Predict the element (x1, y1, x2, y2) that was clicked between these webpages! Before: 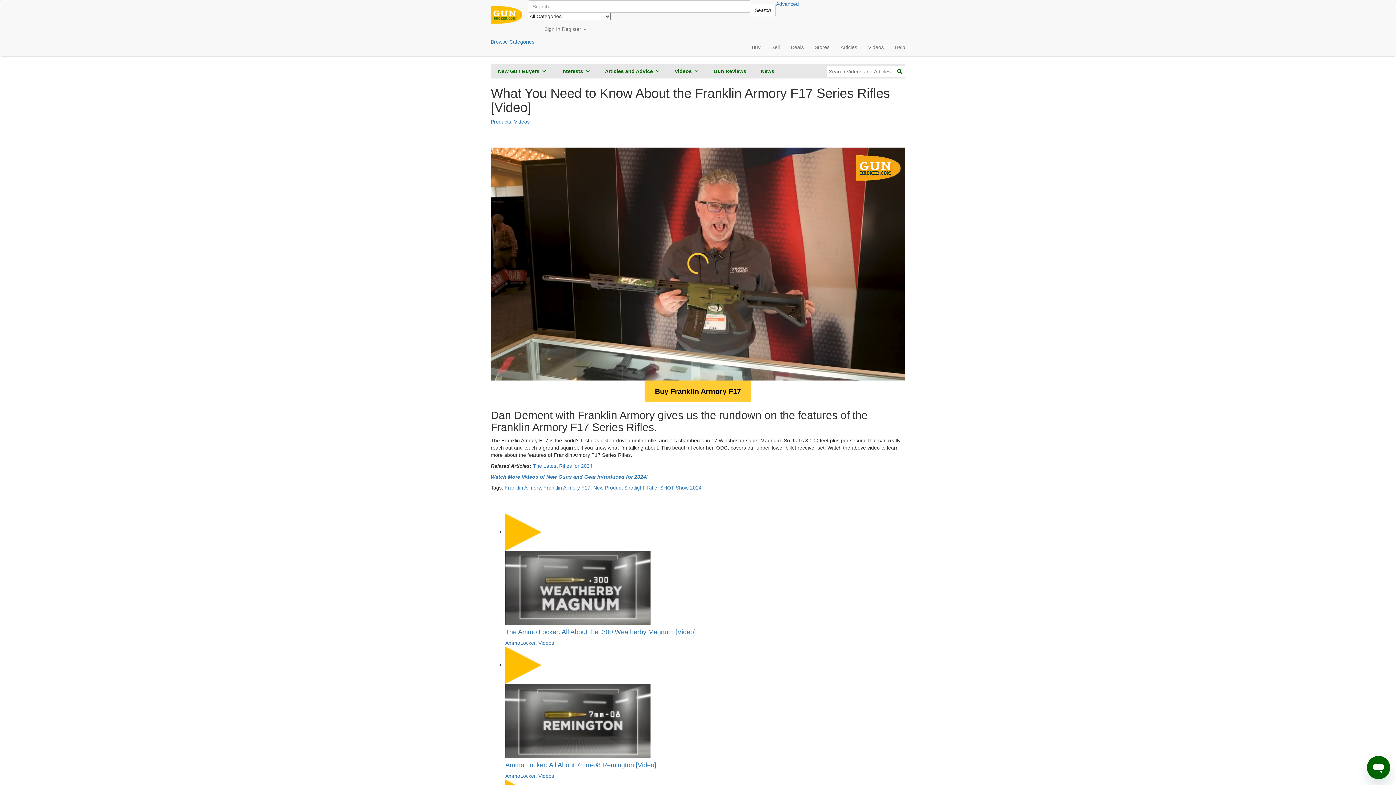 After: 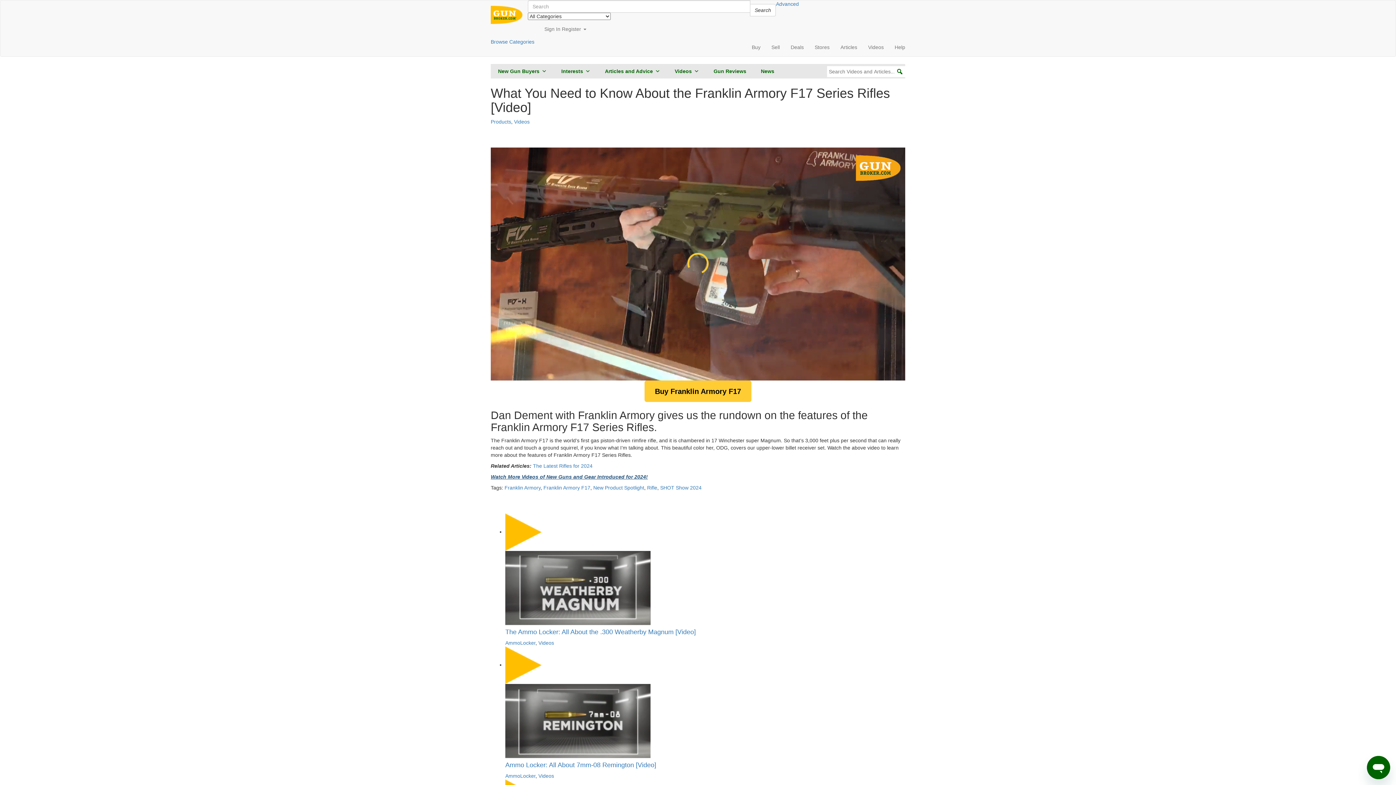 Action: bbox: (490, 474, 648, 479) label: Watch More Videos of New Guns and Gear Introduced for 2024!